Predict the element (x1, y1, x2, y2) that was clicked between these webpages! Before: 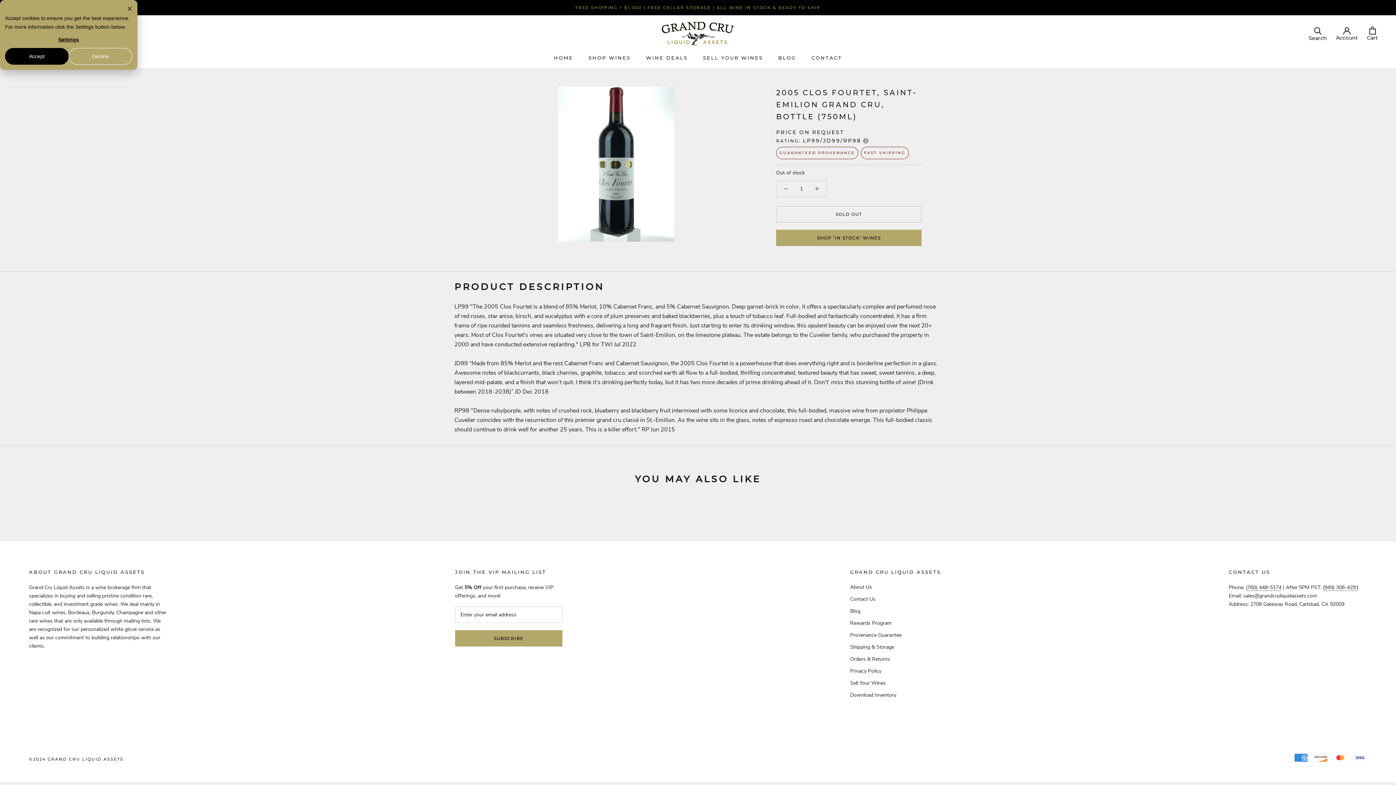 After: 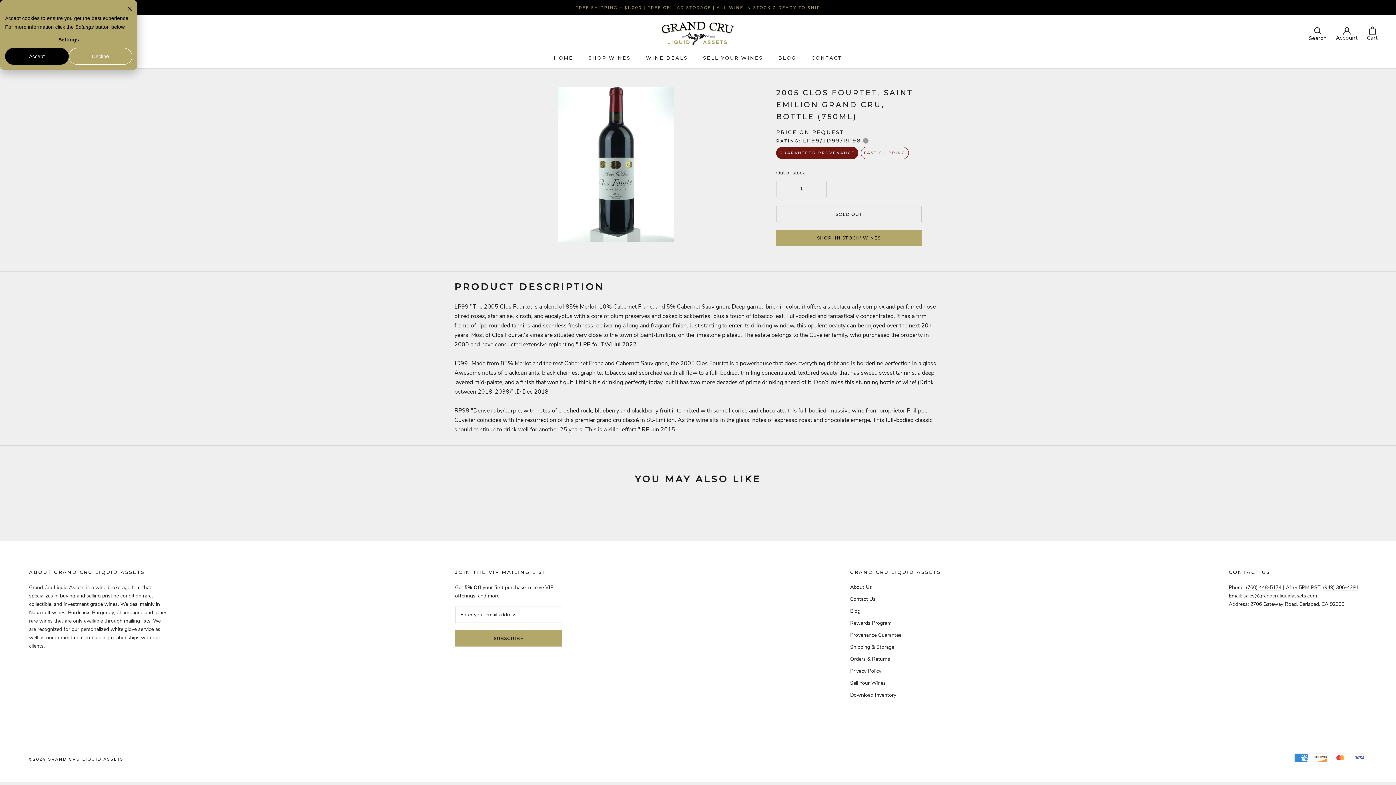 Action: bbox: (776, 146, 858, 159) label: GUARANTEED PROVENANCE